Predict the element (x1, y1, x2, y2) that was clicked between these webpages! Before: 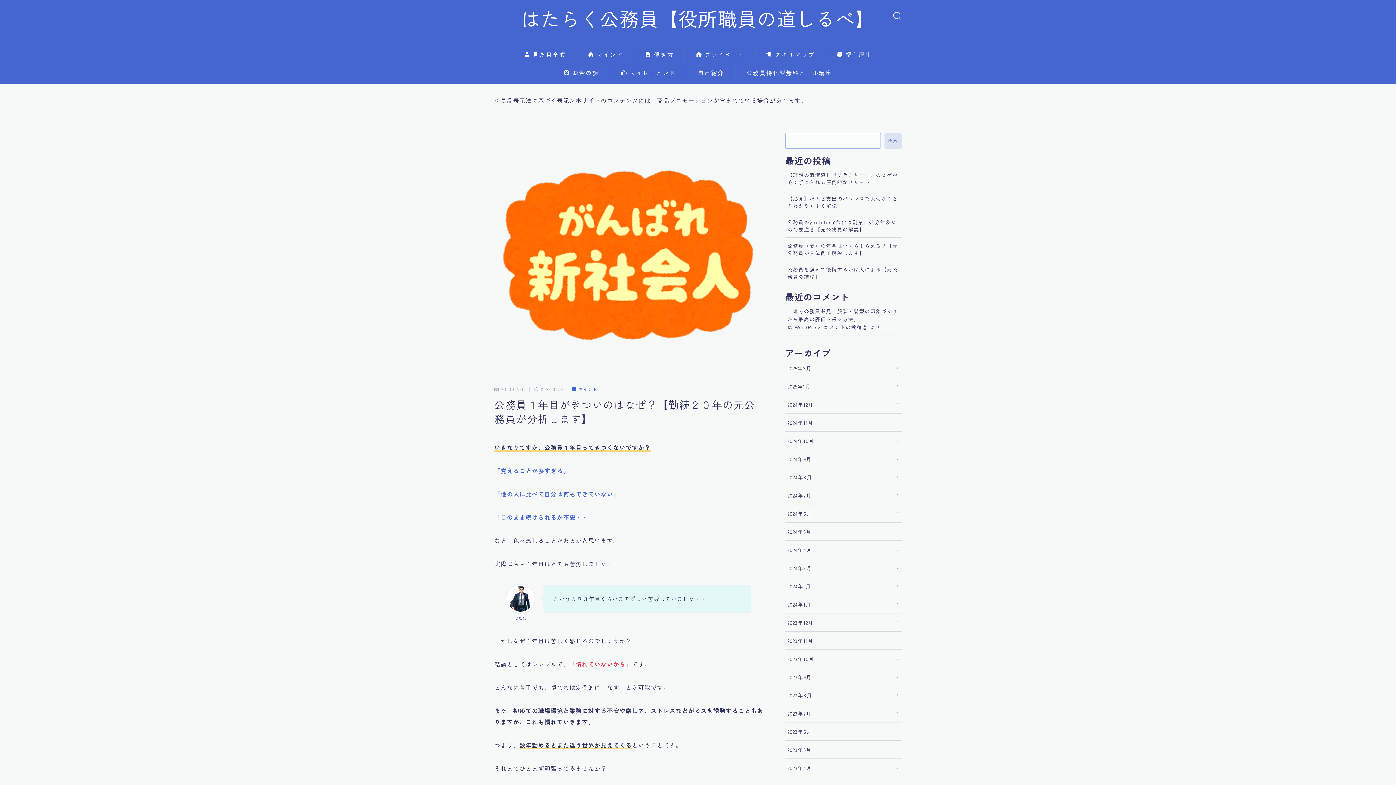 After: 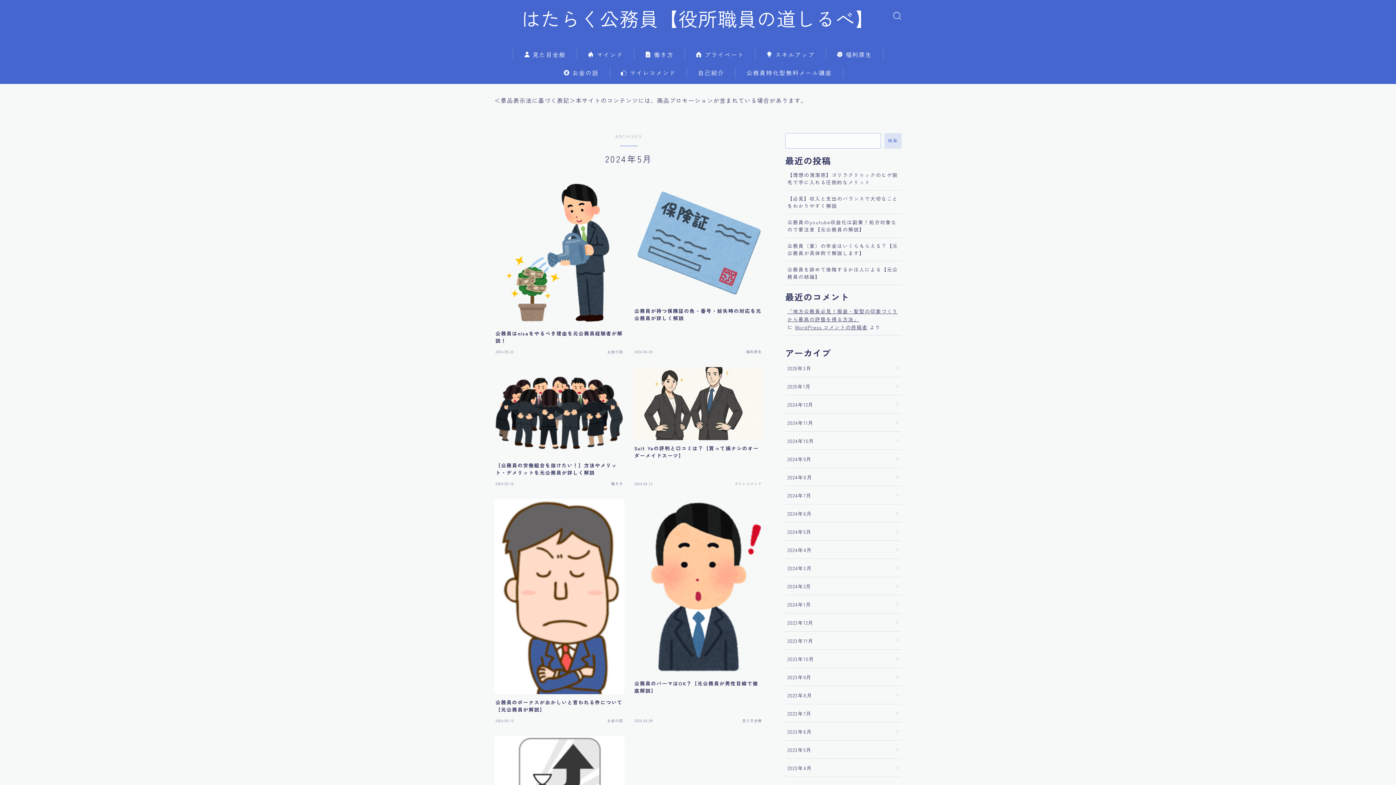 Action: bbox: (785, 522, 901, 541) label: 2024年5月